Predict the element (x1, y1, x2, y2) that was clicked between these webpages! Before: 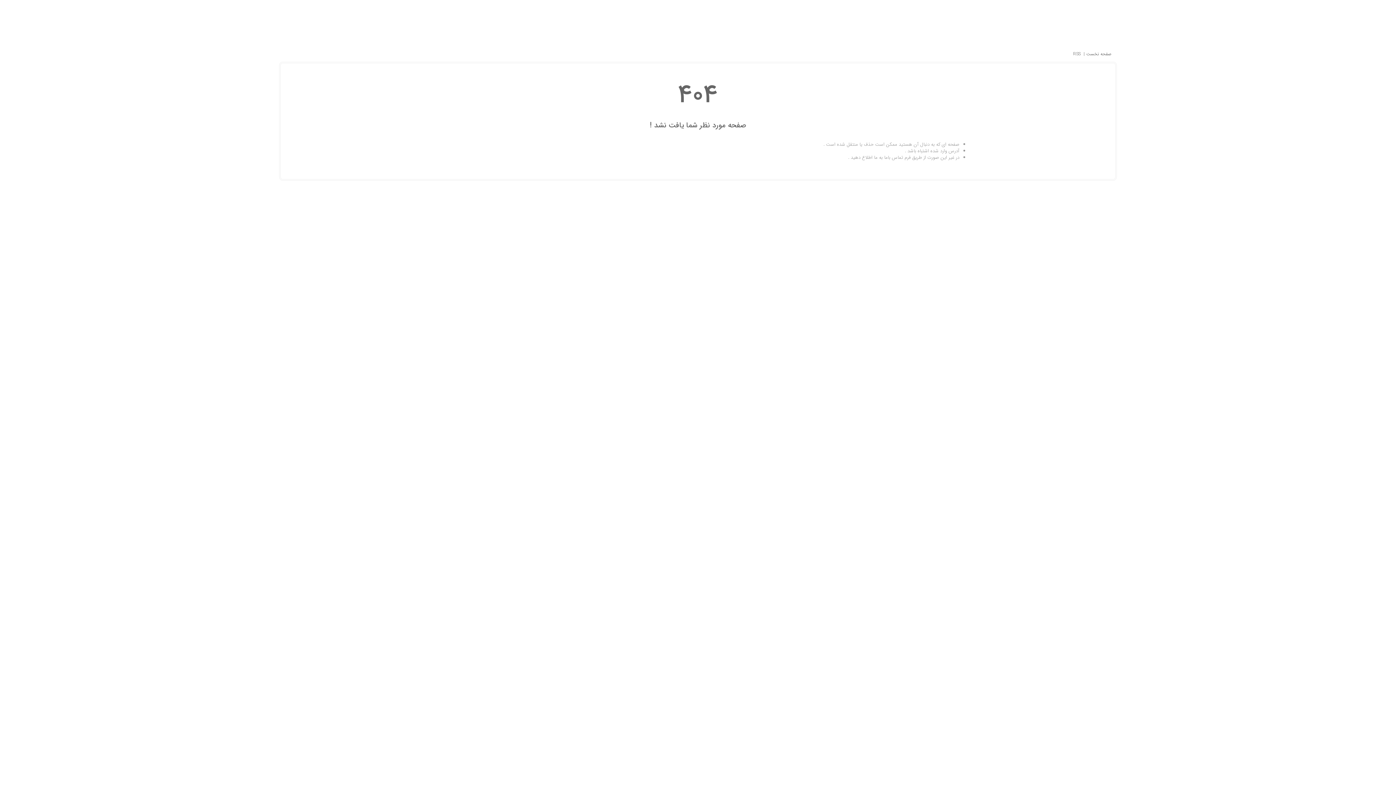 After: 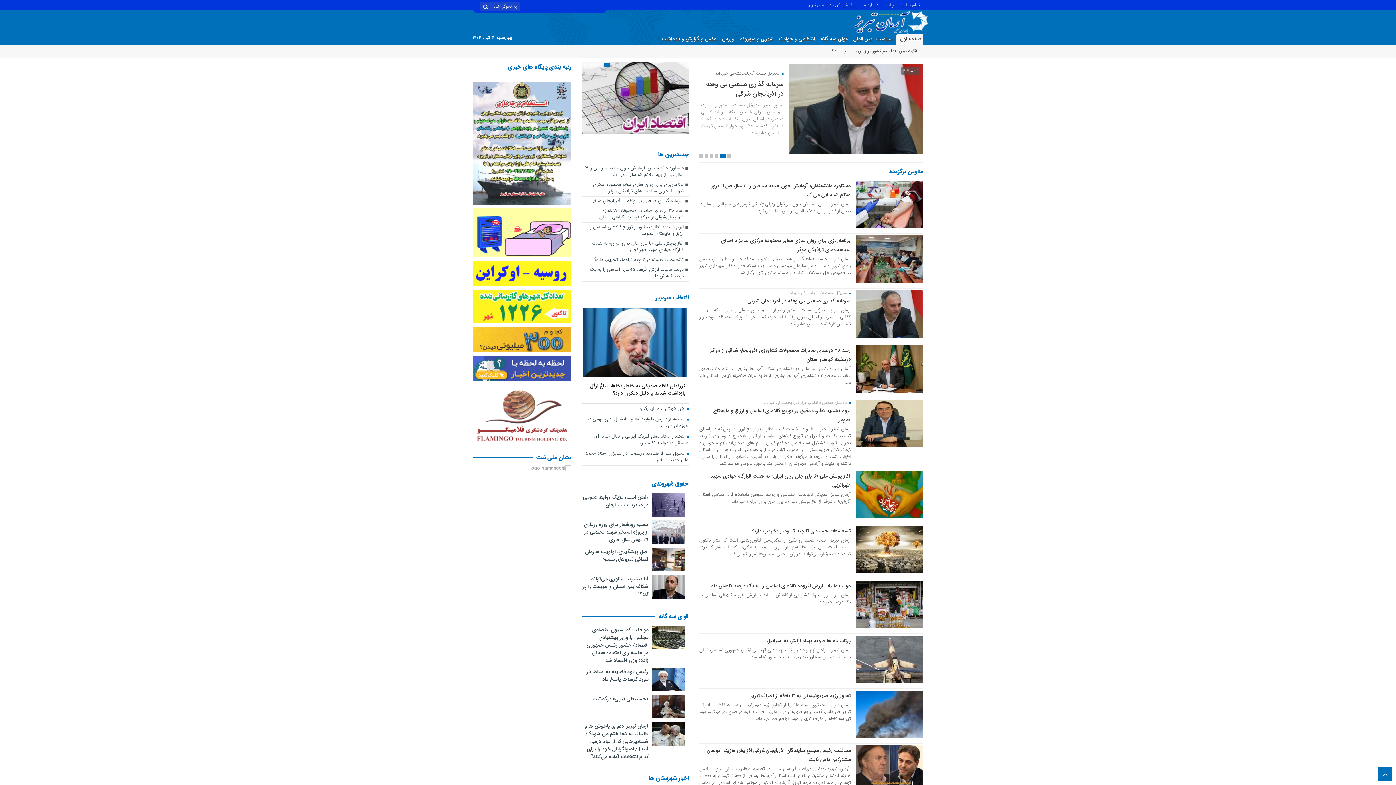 Action: label: صفحه نخست  bbox: (1085, 50, 1111, 57)